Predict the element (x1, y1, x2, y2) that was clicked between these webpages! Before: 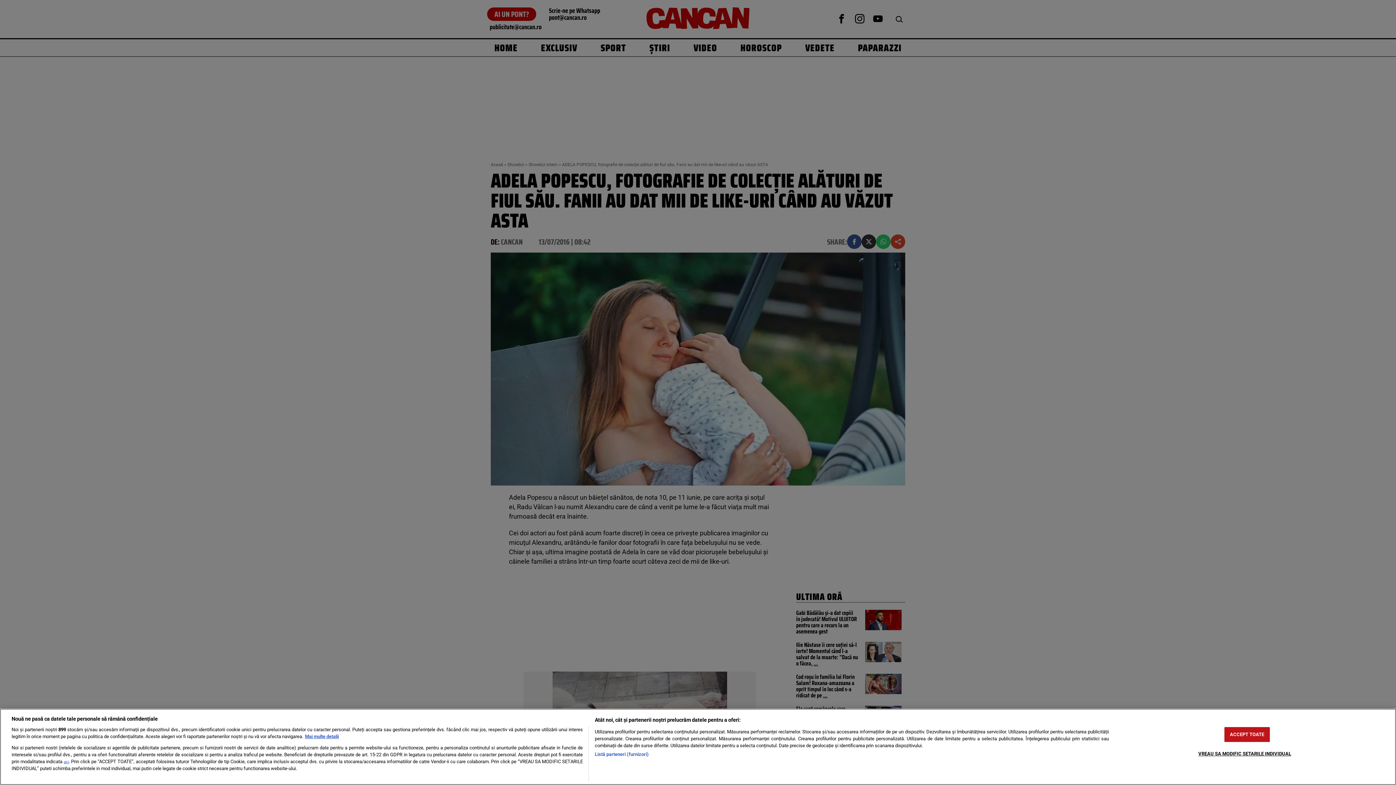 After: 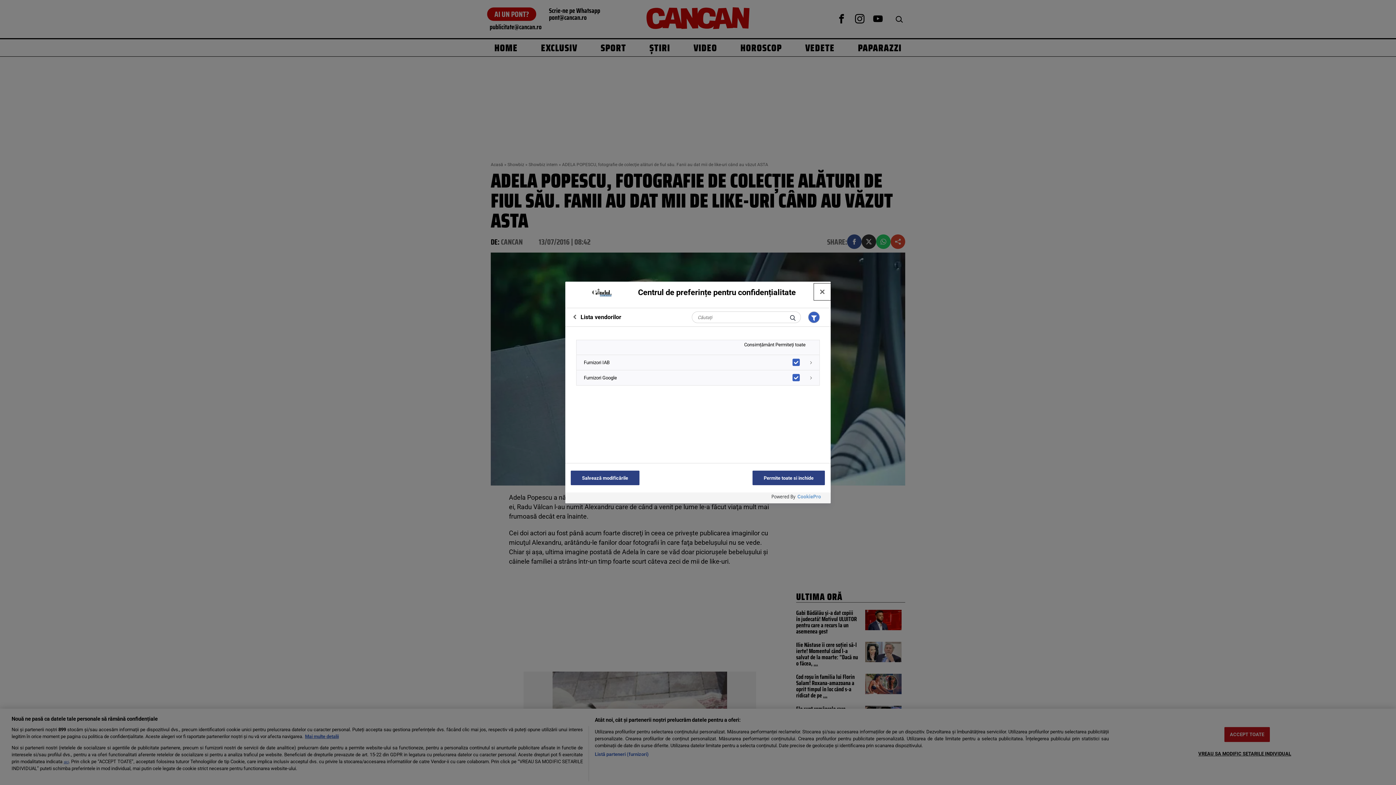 Action: label: Listă parteneri (furnizori) bbox: (594, 751, 648, 758)